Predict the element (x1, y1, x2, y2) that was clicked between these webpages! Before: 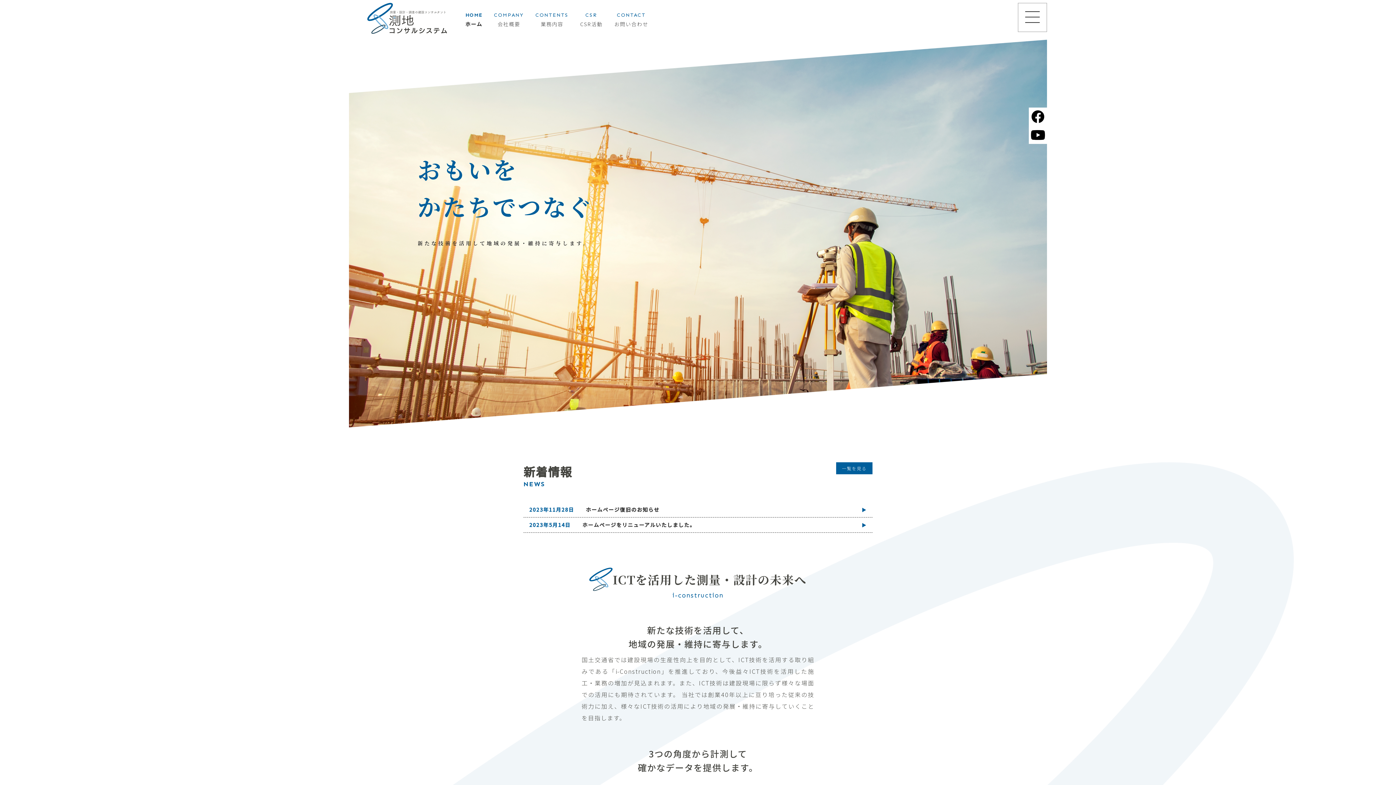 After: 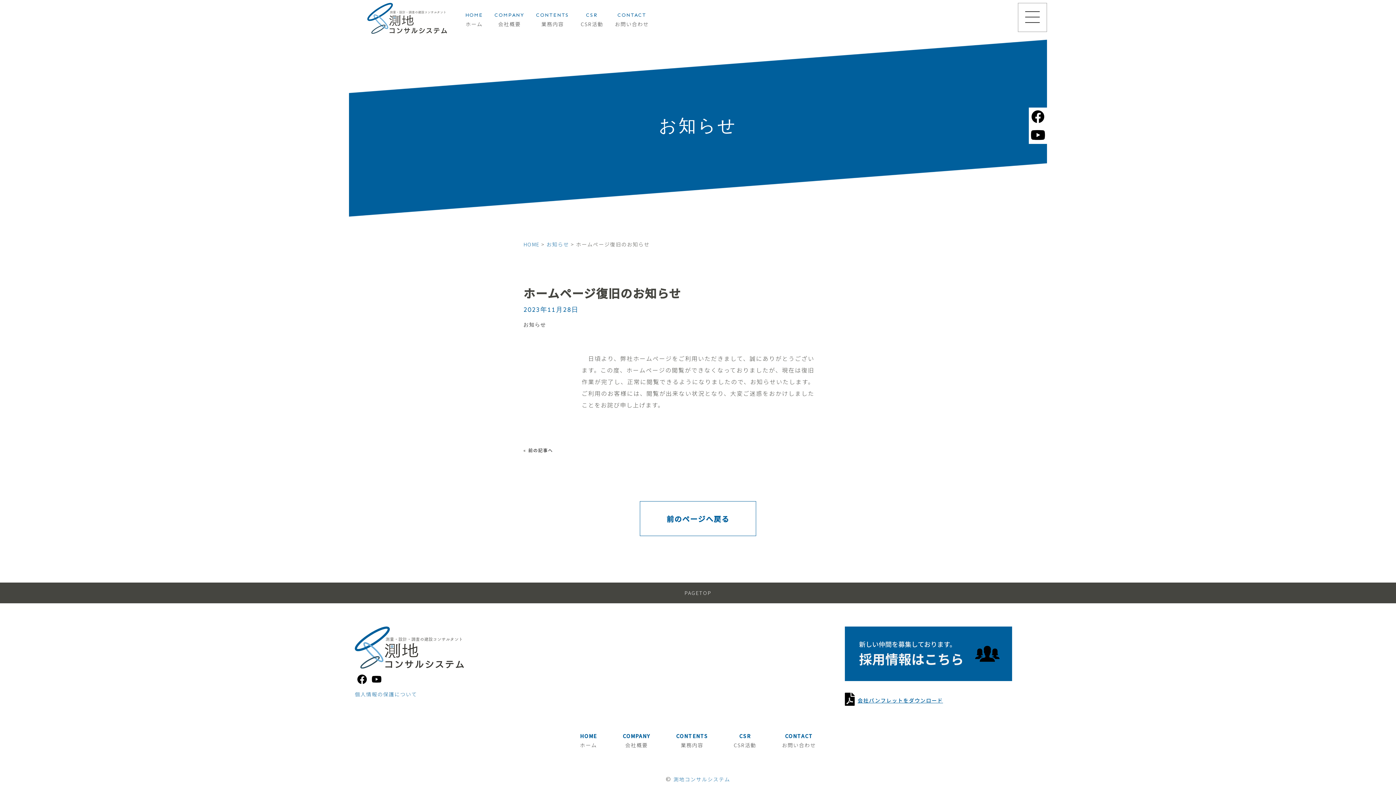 Action: bbox: (586, 505, 659, 514) label: ホームページ復旧のお知らせ